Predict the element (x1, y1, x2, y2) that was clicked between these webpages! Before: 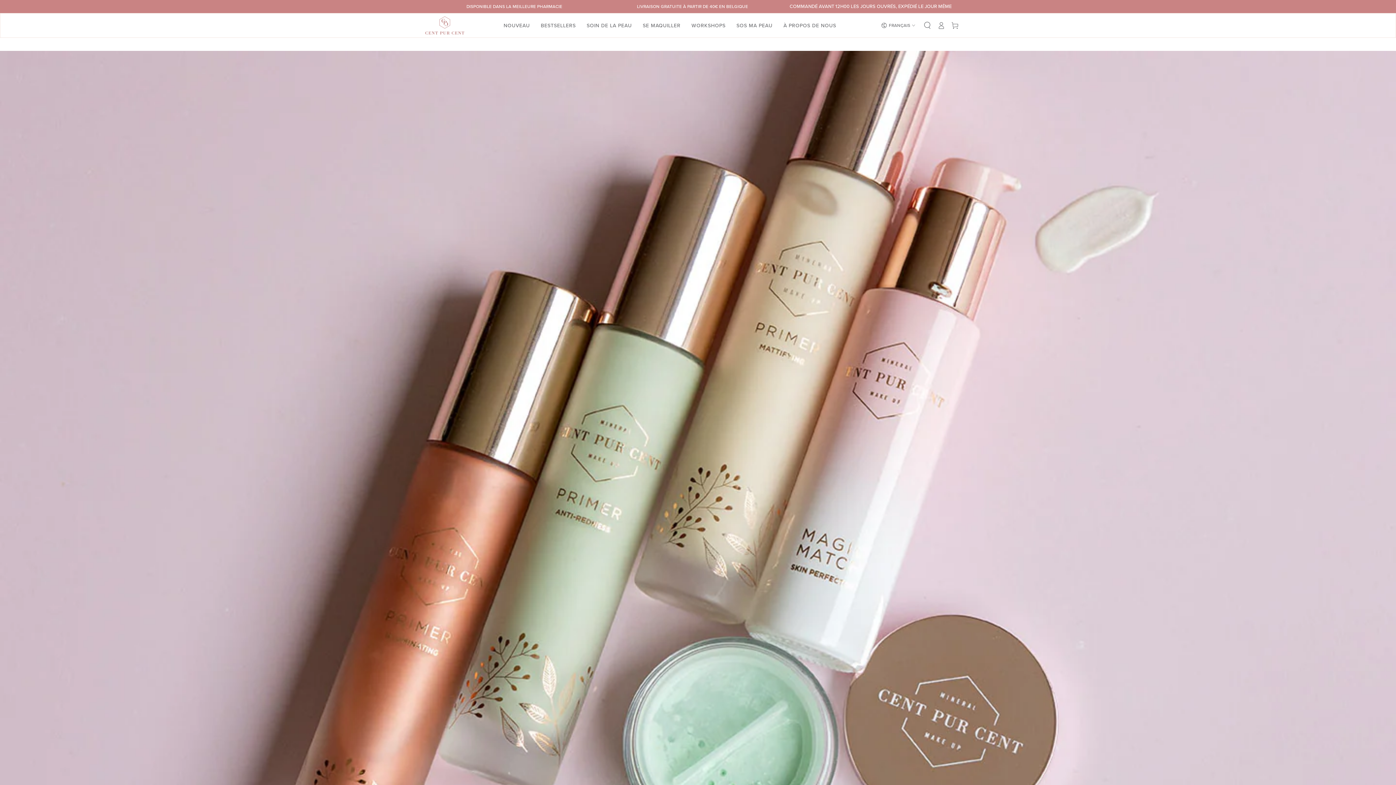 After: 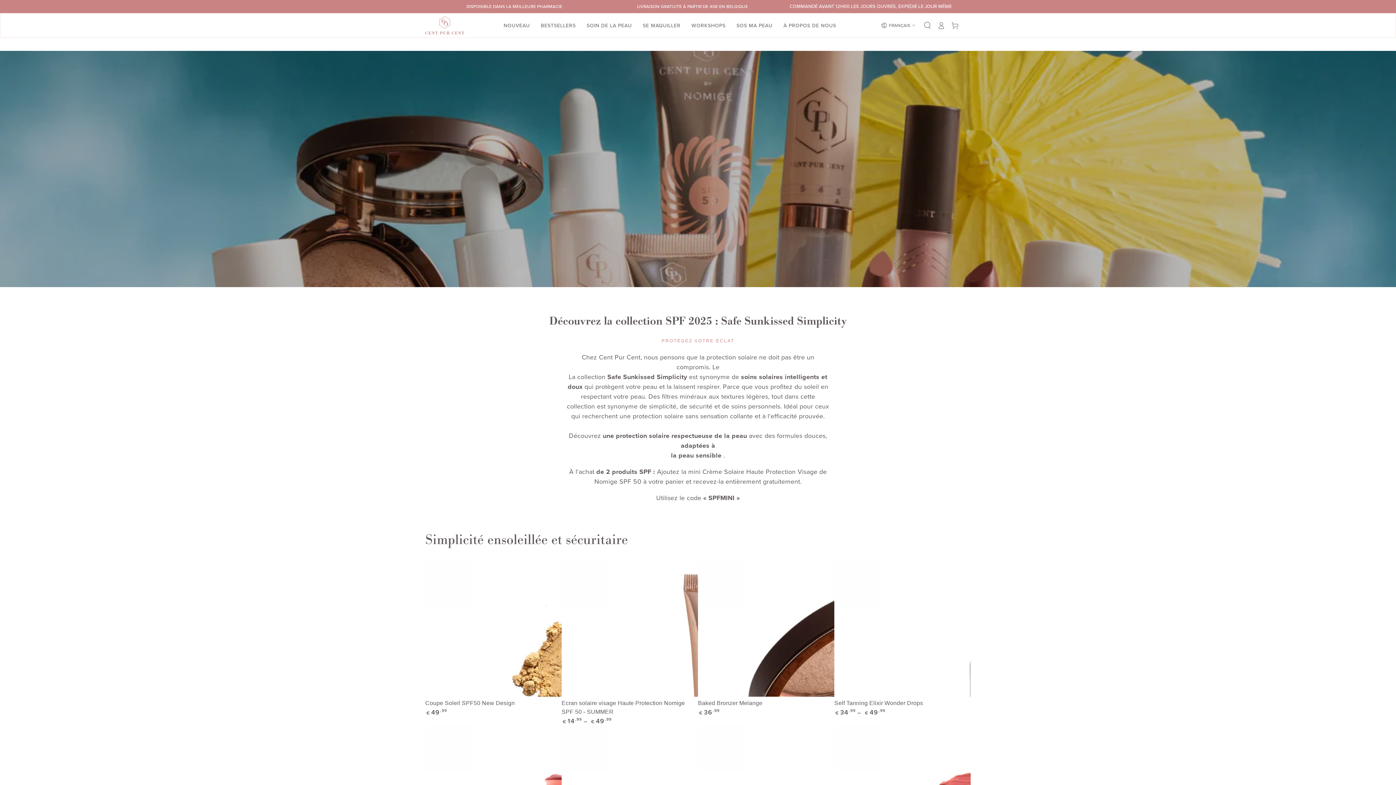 Action: label: DISPONIBLE DANS LA MEILLEURE PHARMACIE bbox: (466, 3, 562, 9)